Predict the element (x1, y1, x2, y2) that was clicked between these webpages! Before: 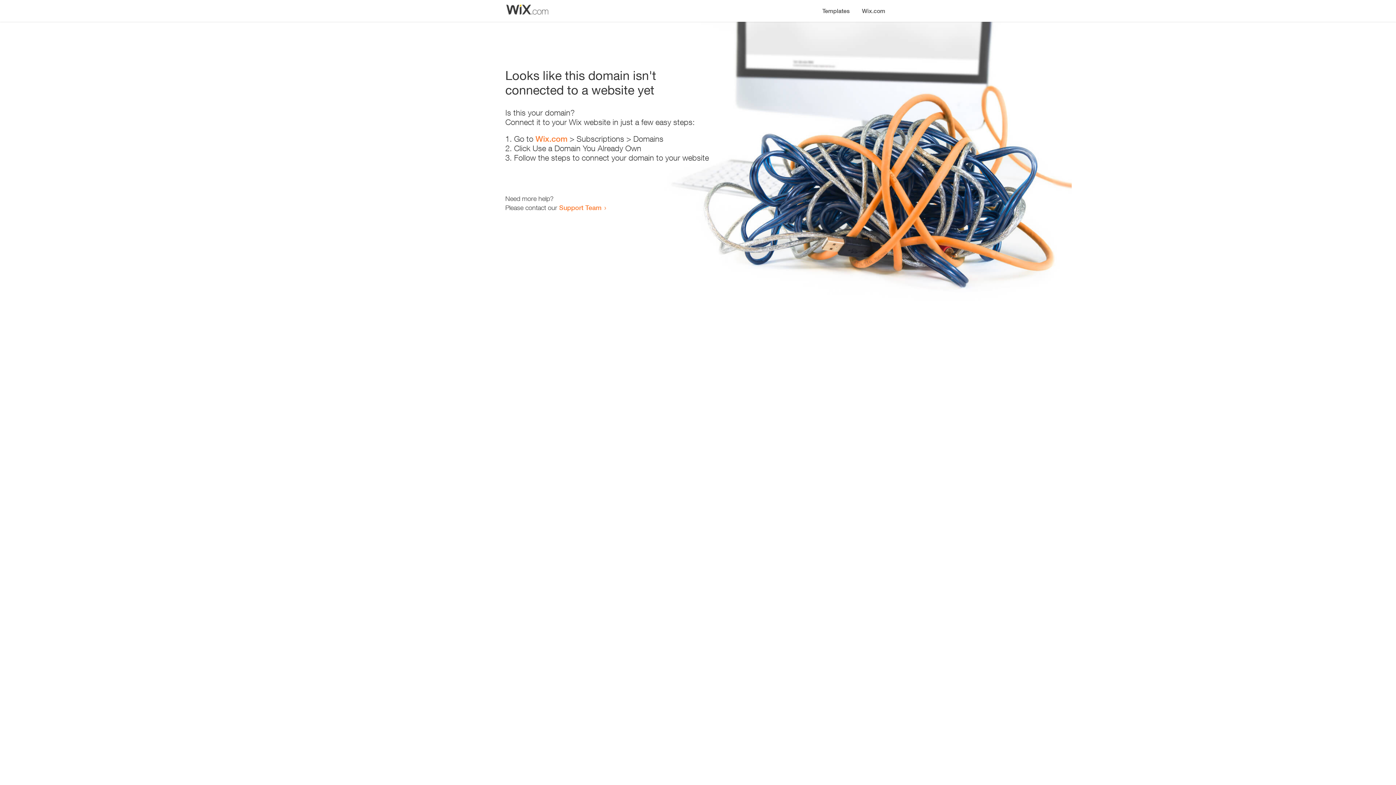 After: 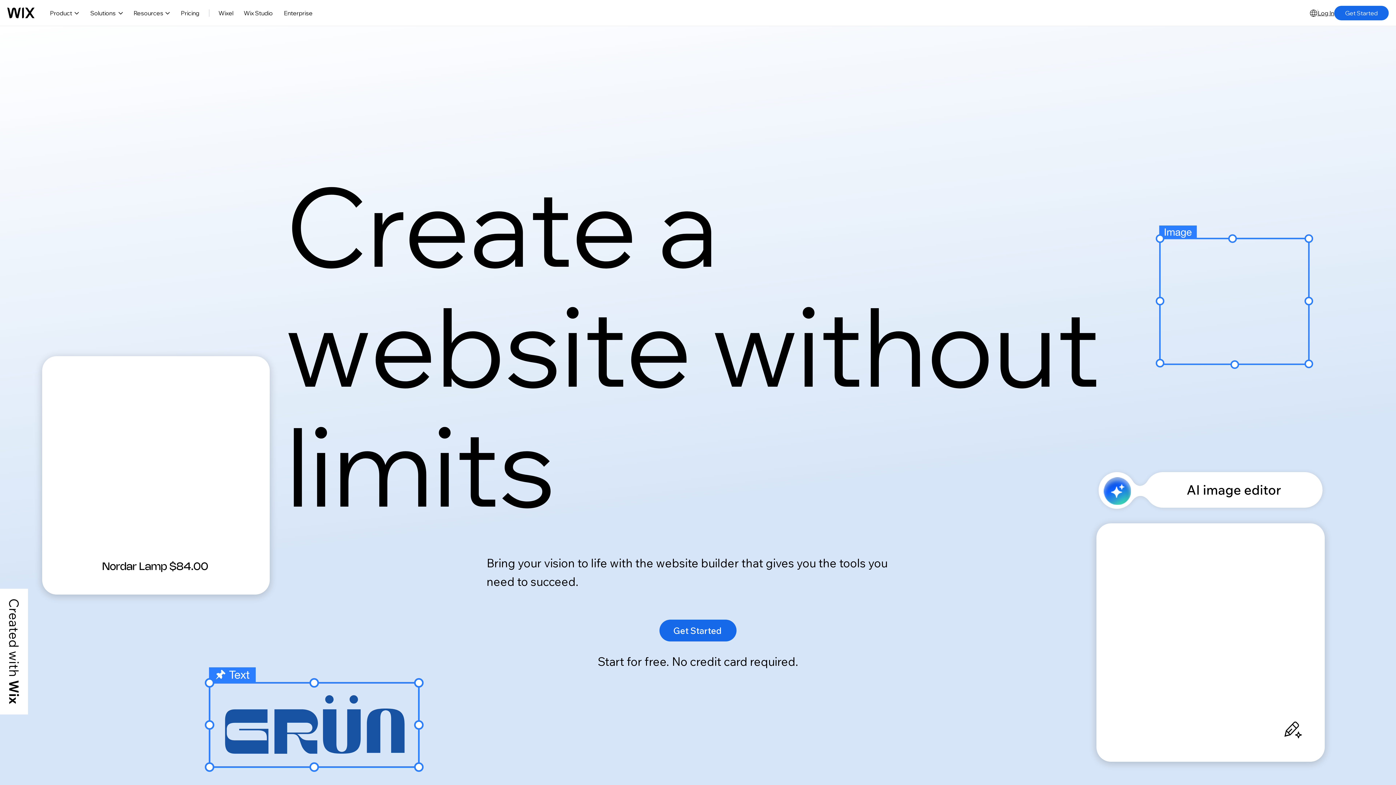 Action: bbox: (535, 134, 567, 143) label: Wix.com